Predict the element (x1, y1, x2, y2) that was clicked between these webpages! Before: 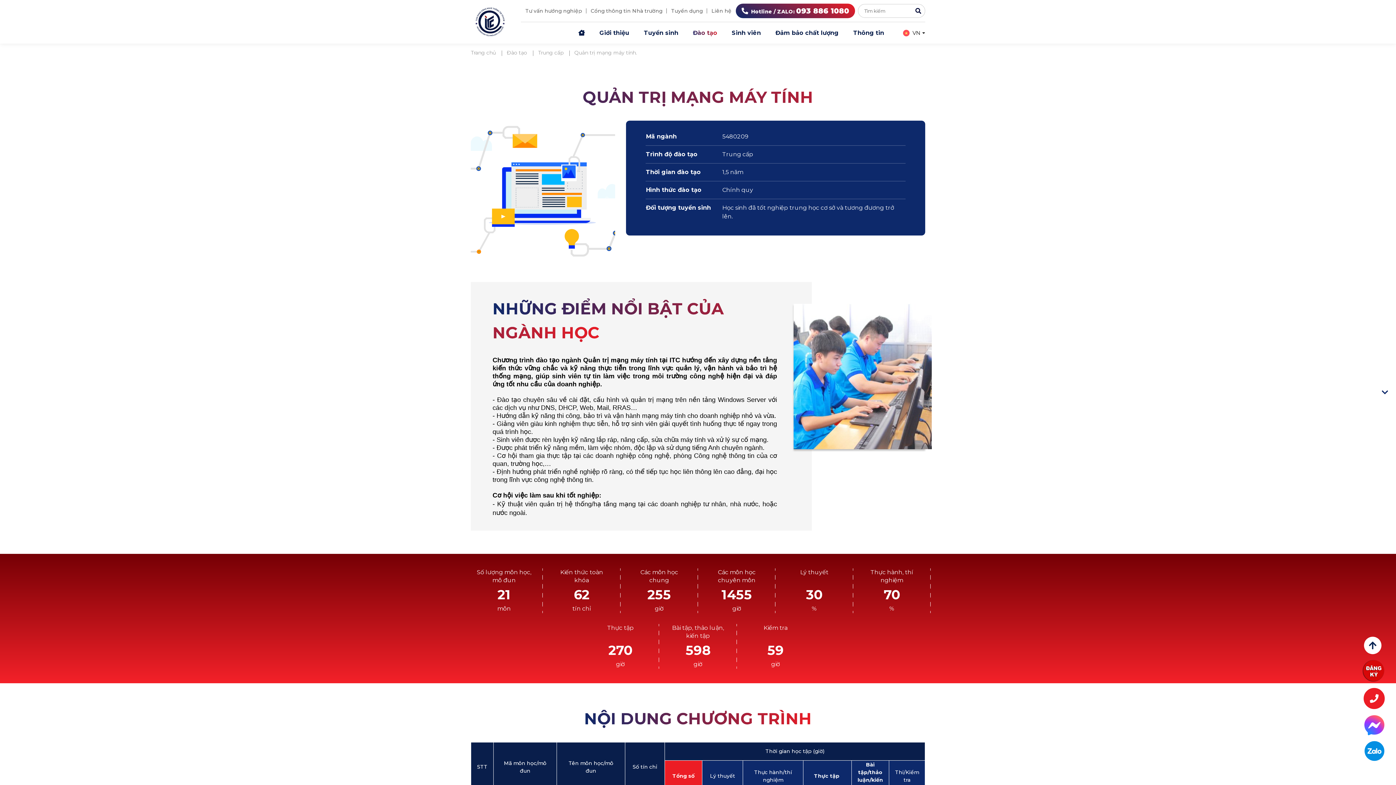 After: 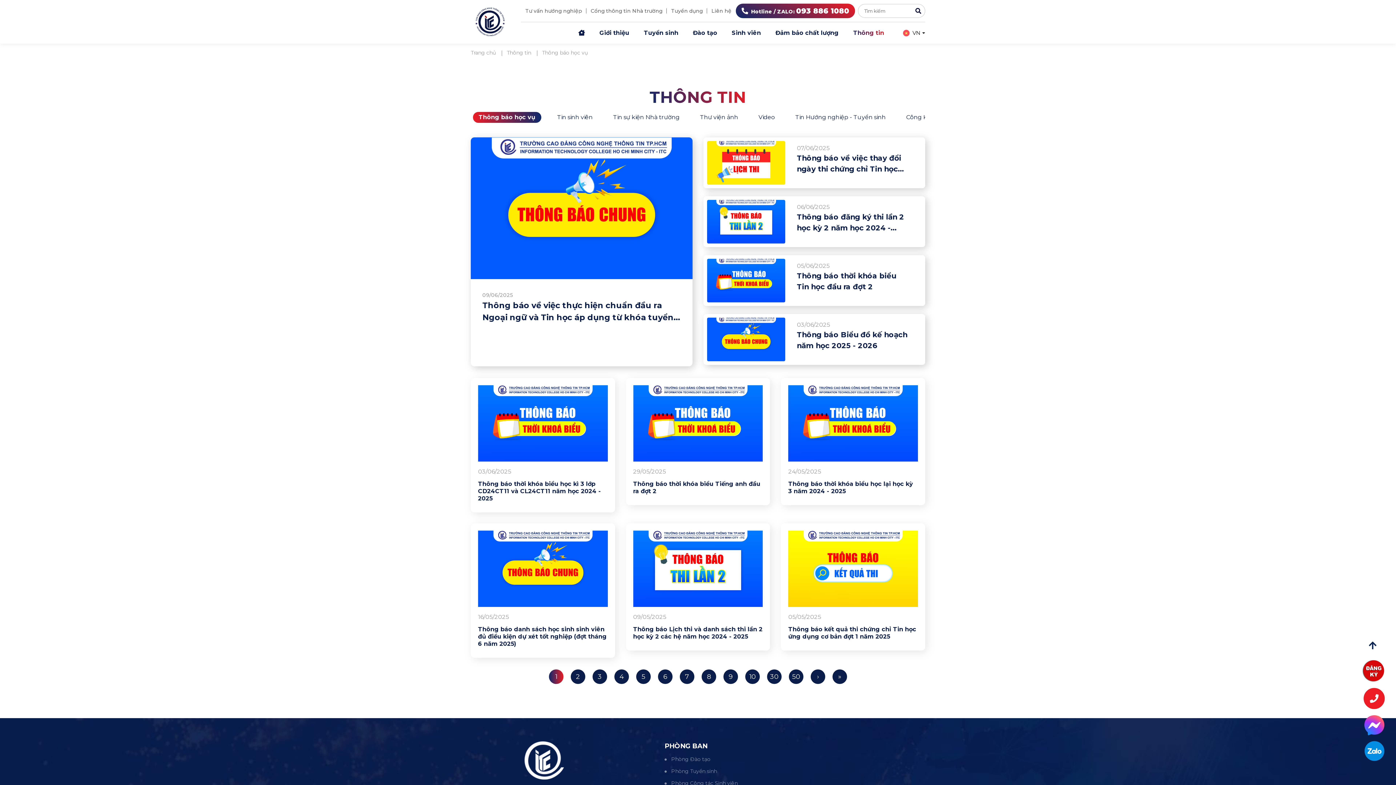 Action: bbox: (853, 28, 884, 37) label: Thông tin